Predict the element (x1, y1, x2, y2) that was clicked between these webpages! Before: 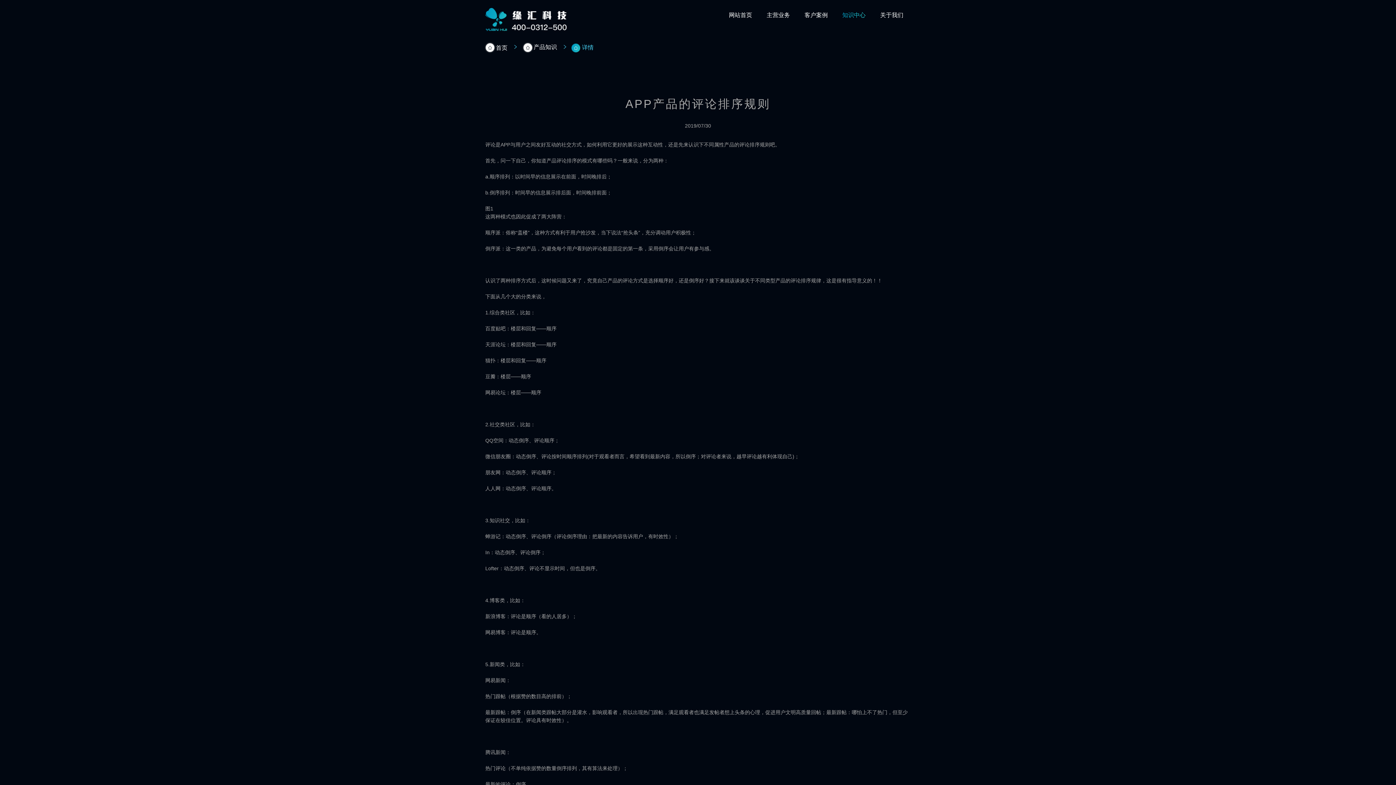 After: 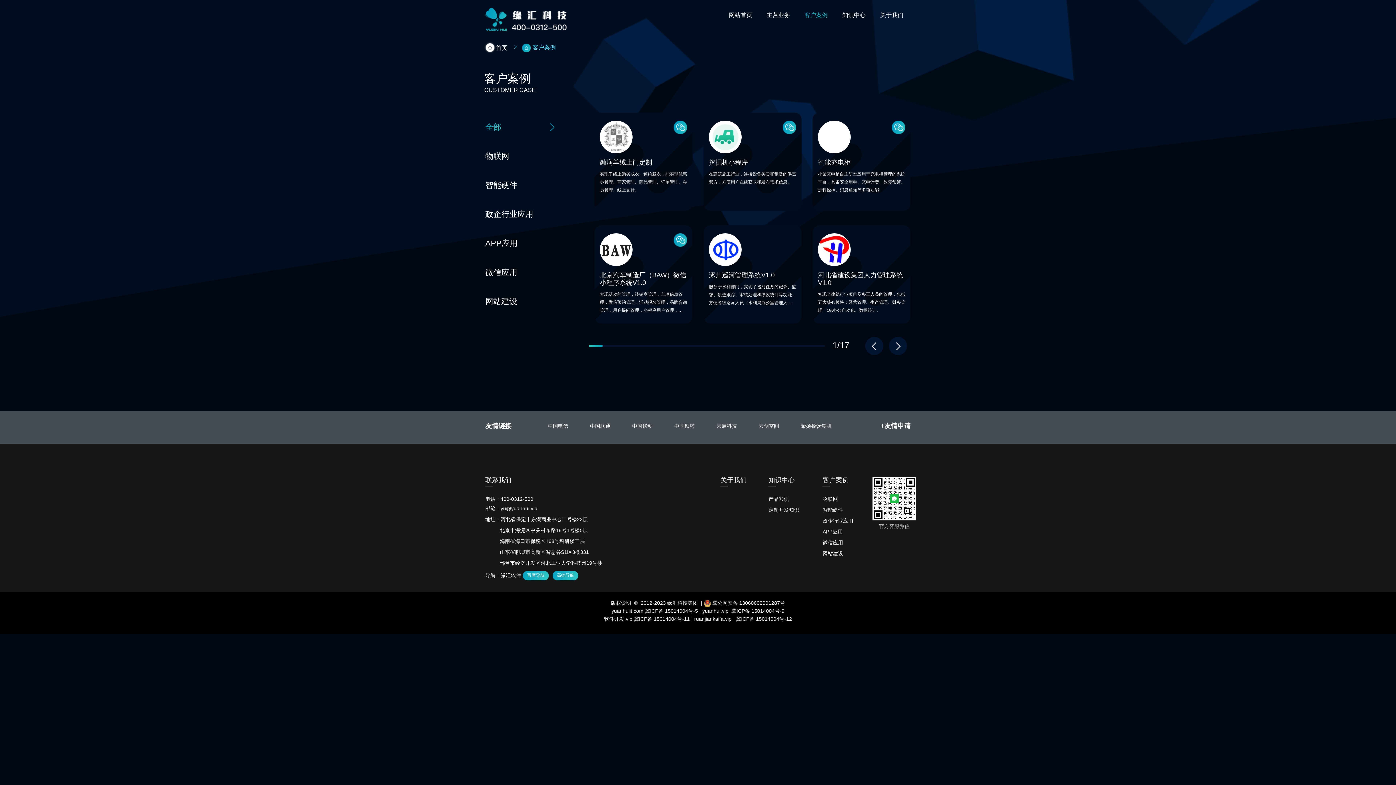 Action: bbox: (797, 11, 835, 26) label: 客户案例